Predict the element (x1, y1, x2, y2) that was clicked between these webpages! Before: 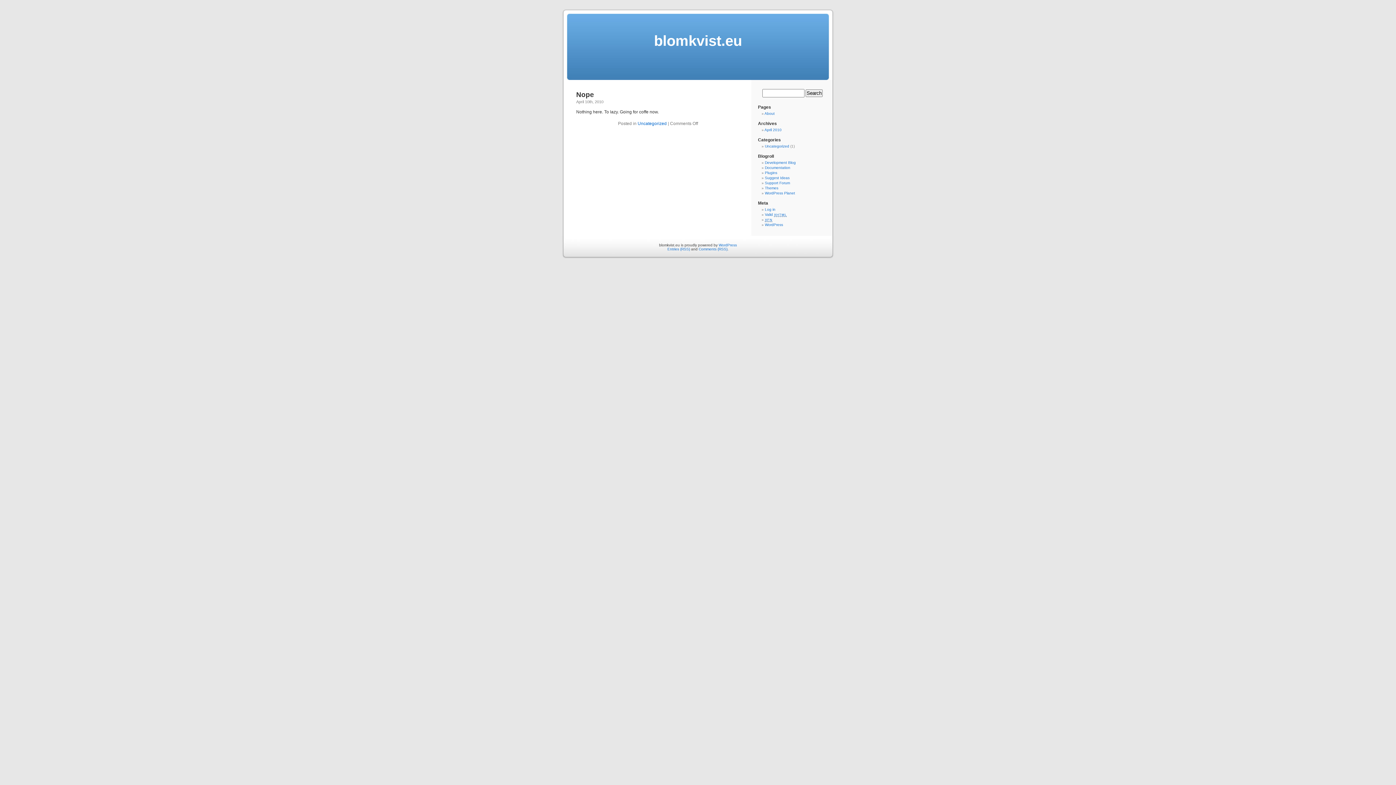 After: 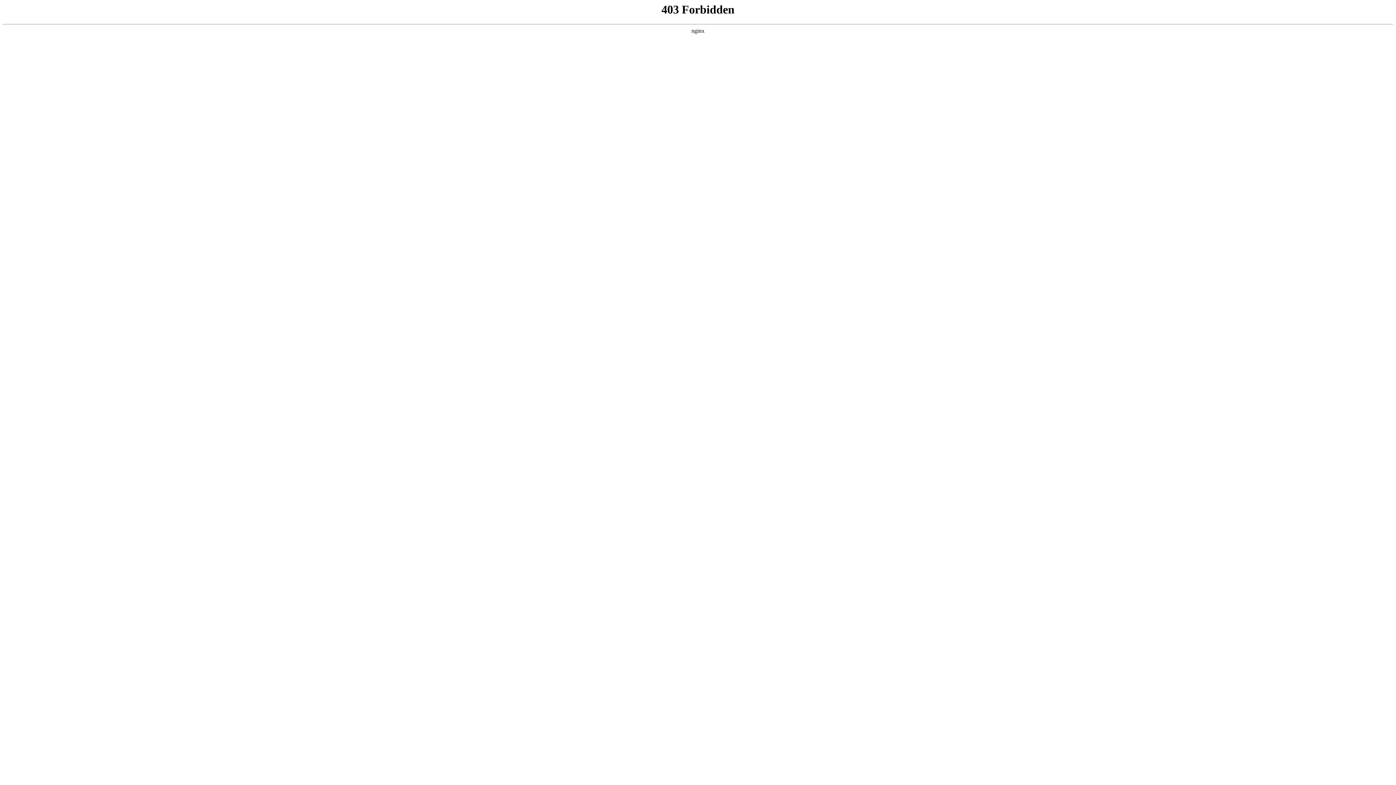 Action: label: Support Forum bbox: (765, 181, 790, 185)